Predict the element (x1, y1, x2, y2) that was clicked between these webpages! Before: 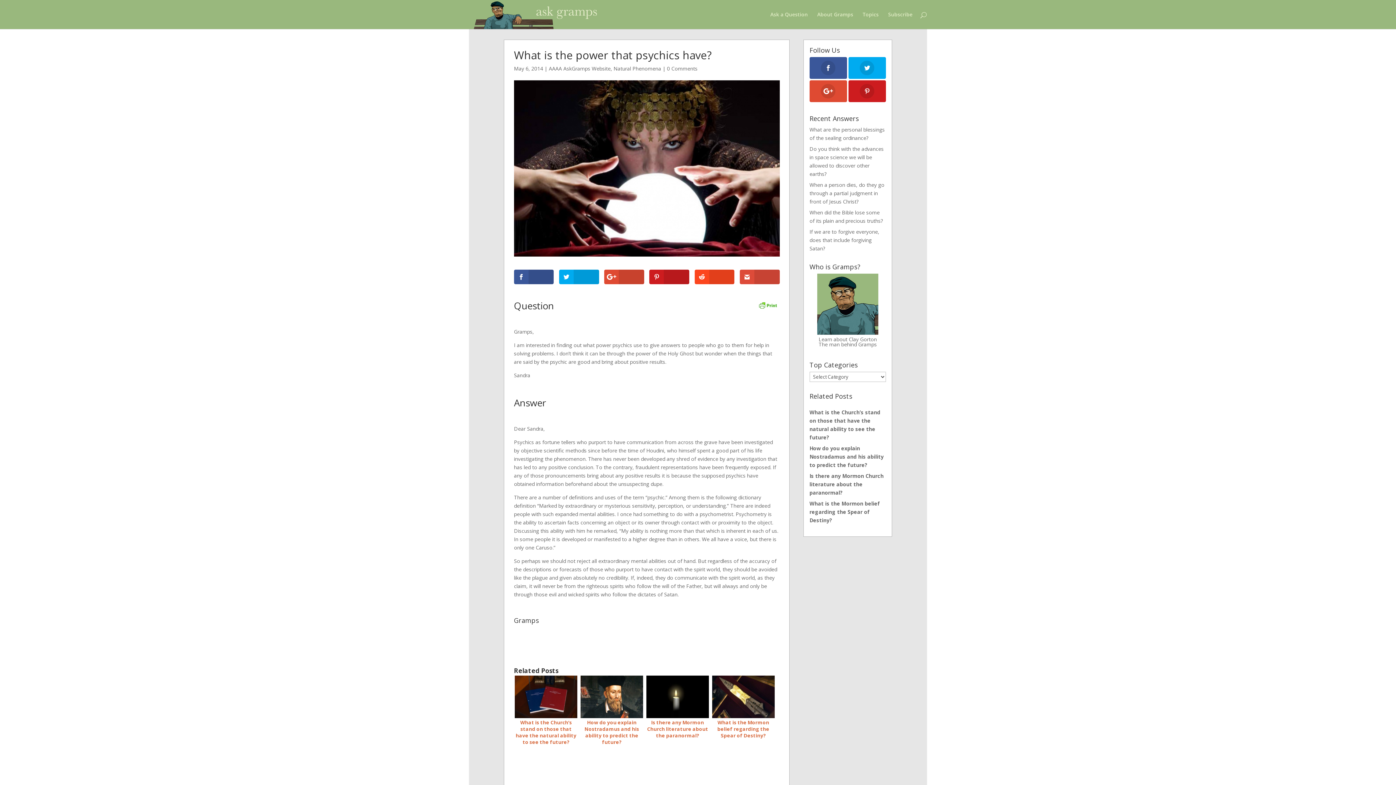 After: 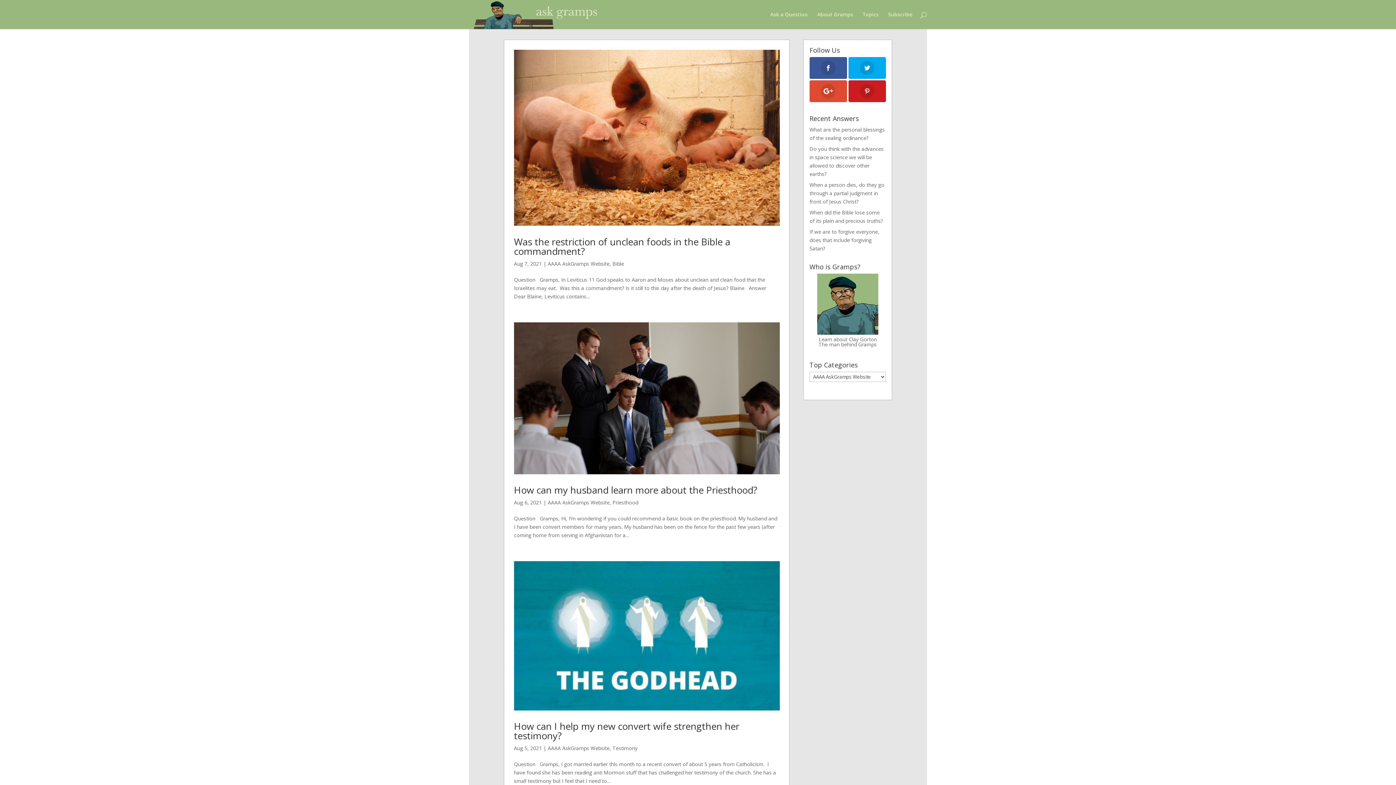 Action: label: AAAA AskGramps Website bbox: (548, 64, 610, 71)